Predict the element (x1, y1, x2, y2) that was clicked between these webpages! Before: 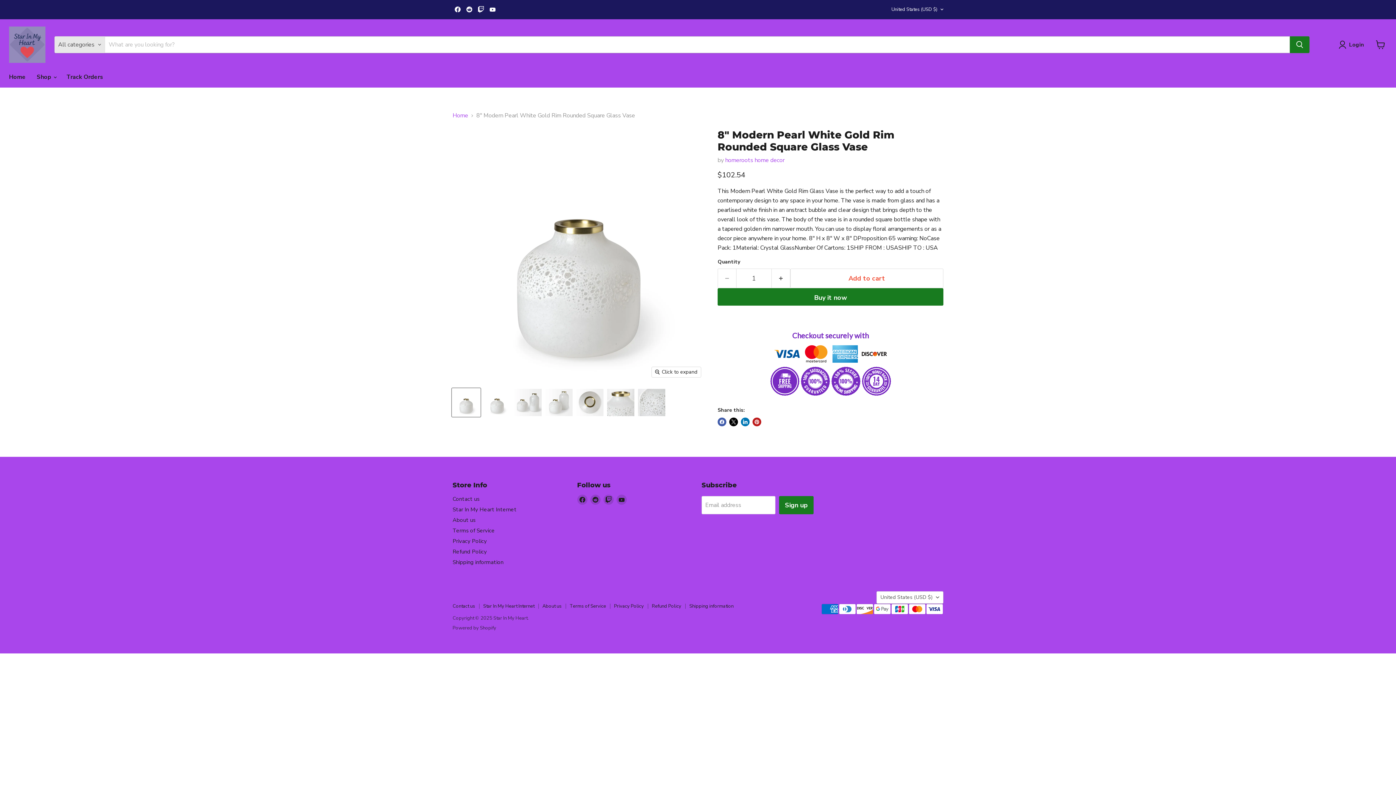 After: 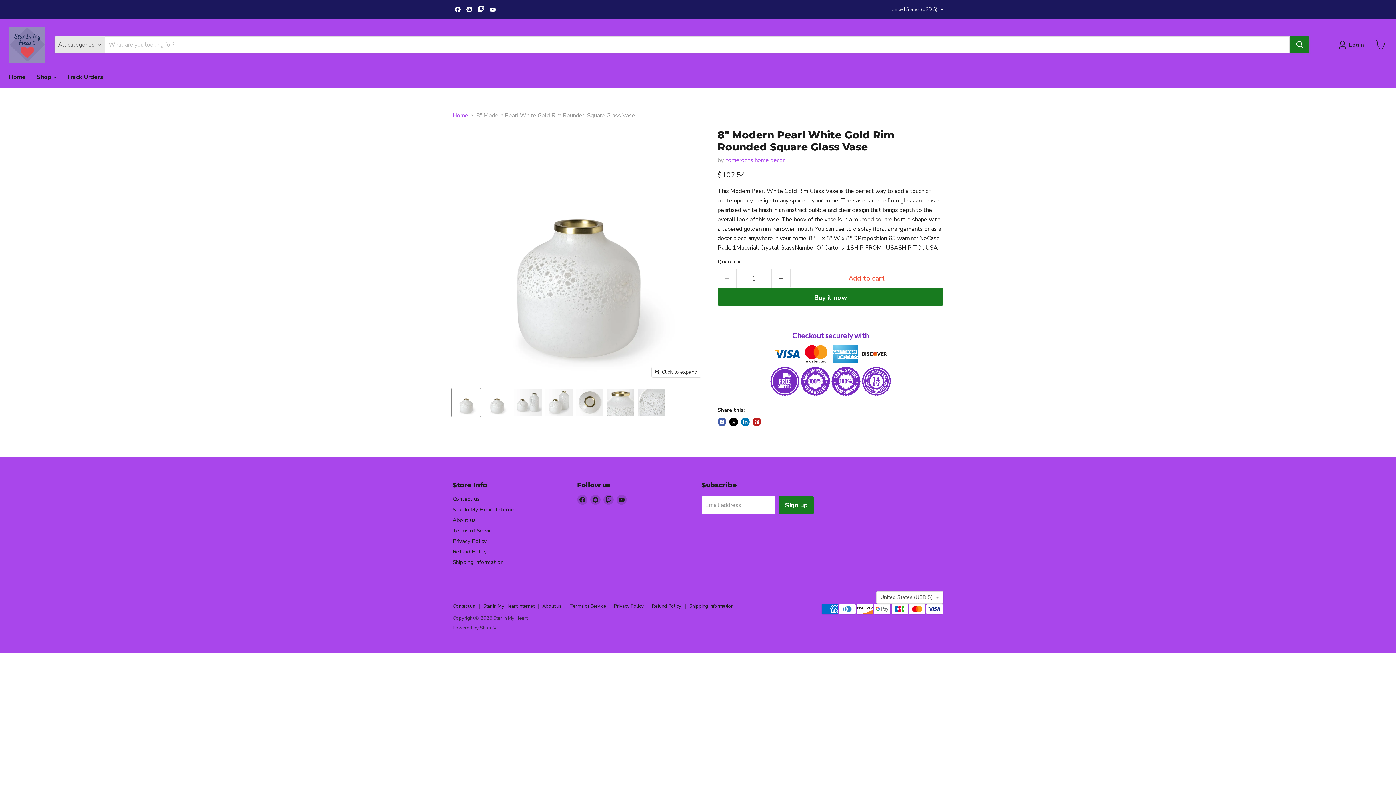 Action: label: 8 bbox: (452, 388, 480, 417)